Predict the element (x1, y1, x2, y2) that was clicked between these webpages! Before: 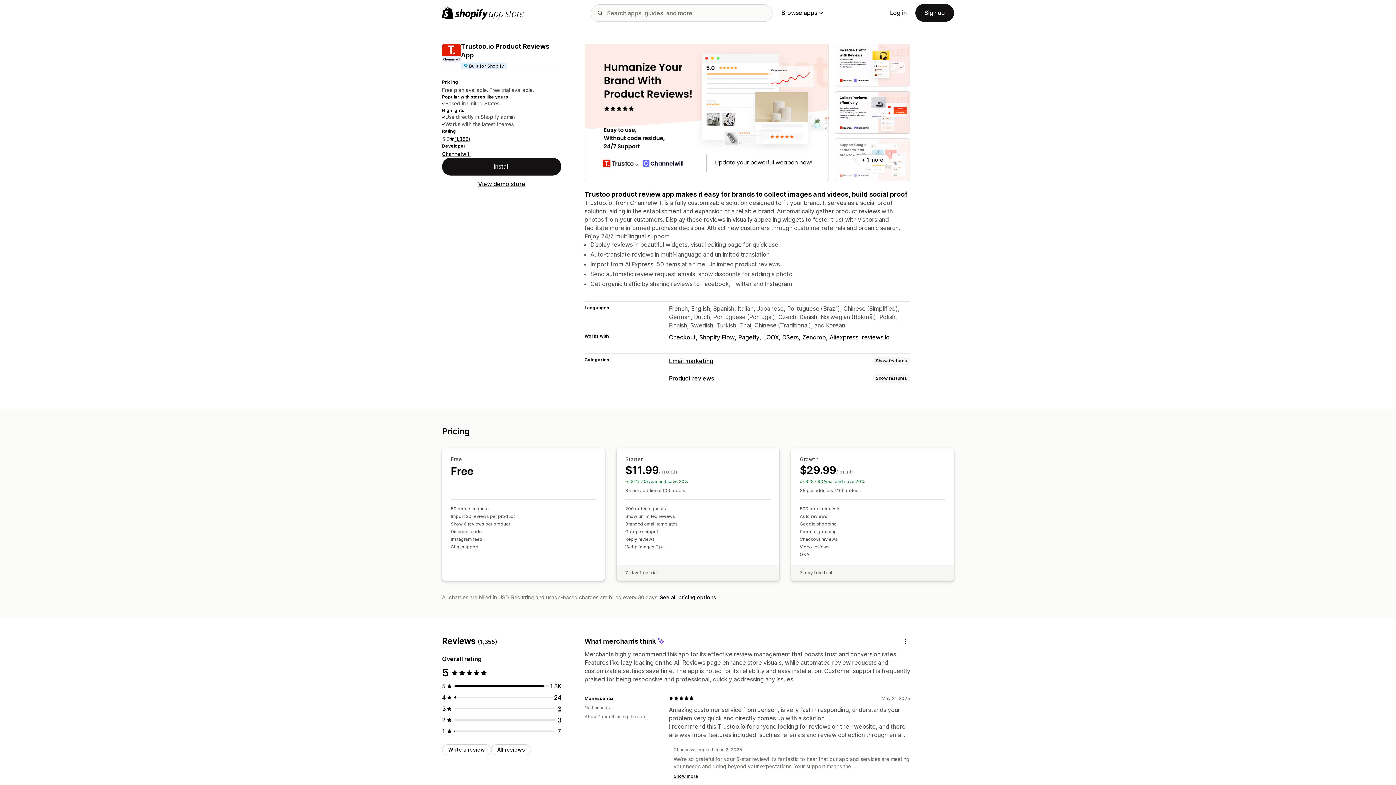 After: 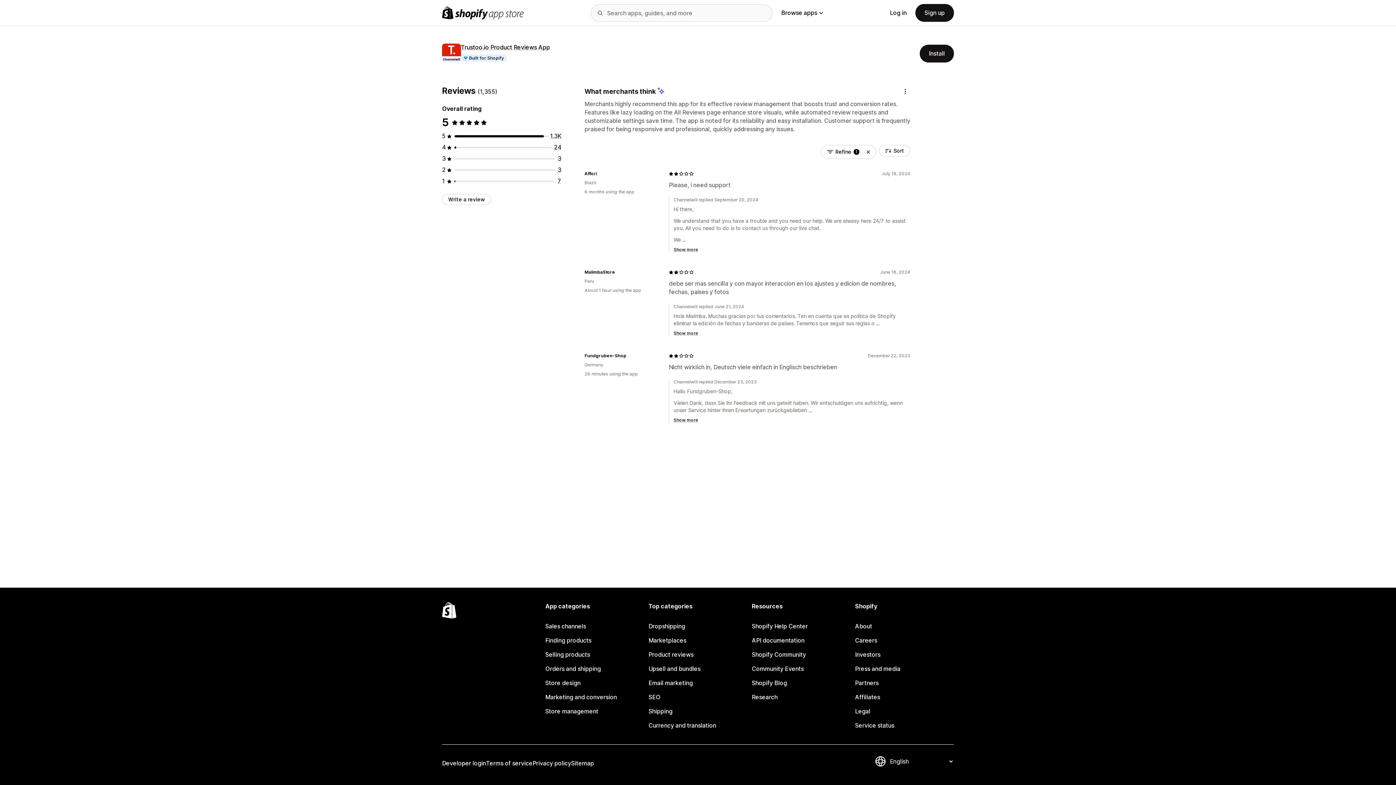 Action: label: 3 total reviews bbox: (557, 716, 561, 723)